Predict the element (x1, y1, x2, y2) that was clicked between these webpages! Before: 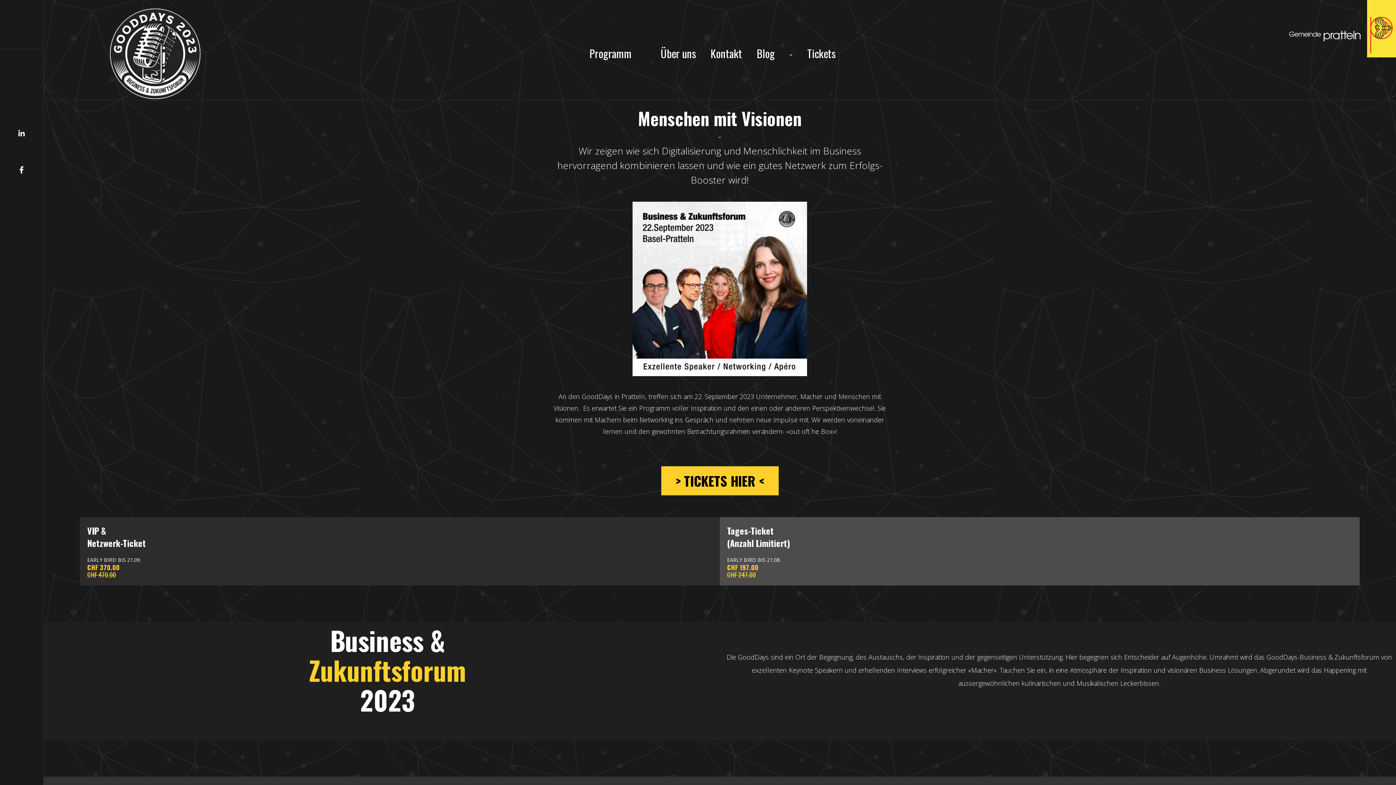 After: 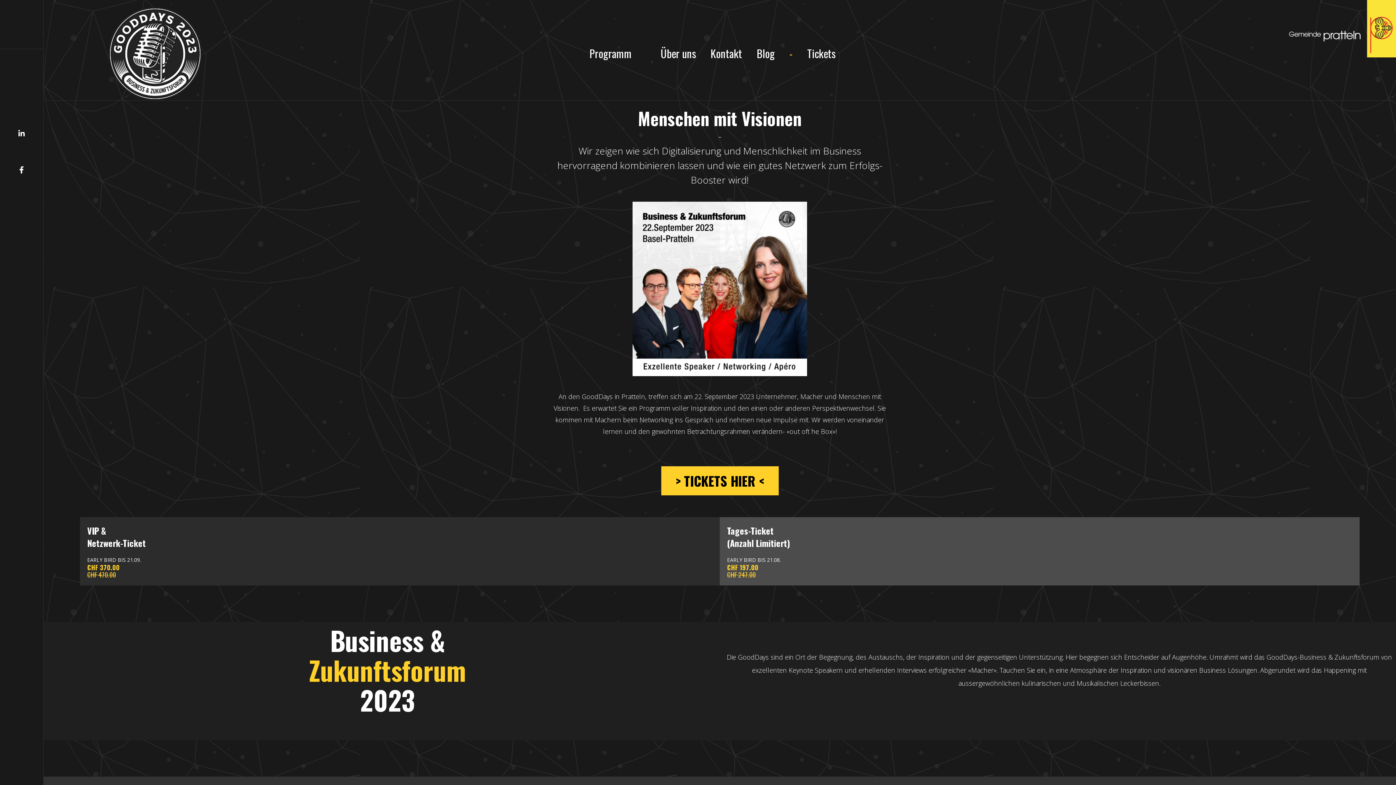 Action: bbox: (661, 466, 778, 495) label: > TICKETS HIER <